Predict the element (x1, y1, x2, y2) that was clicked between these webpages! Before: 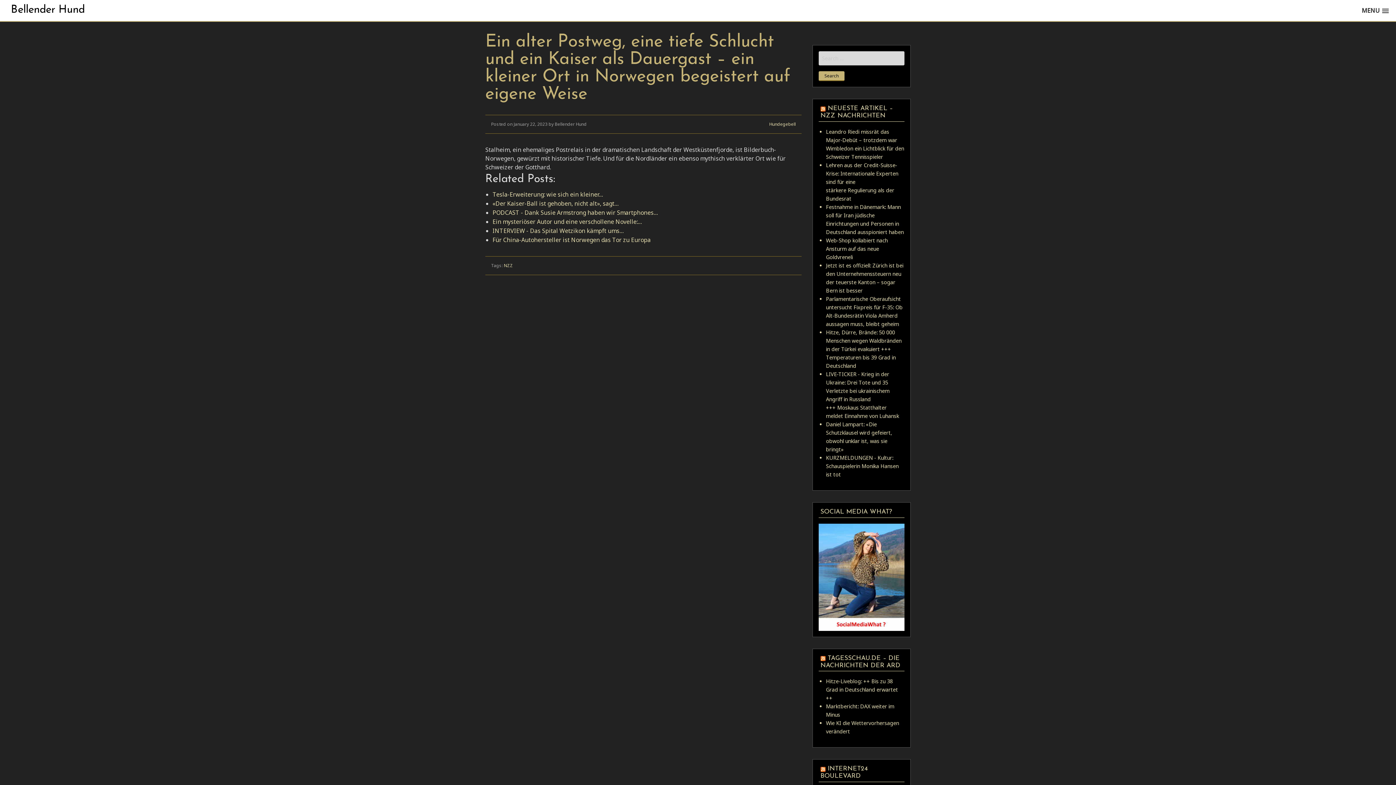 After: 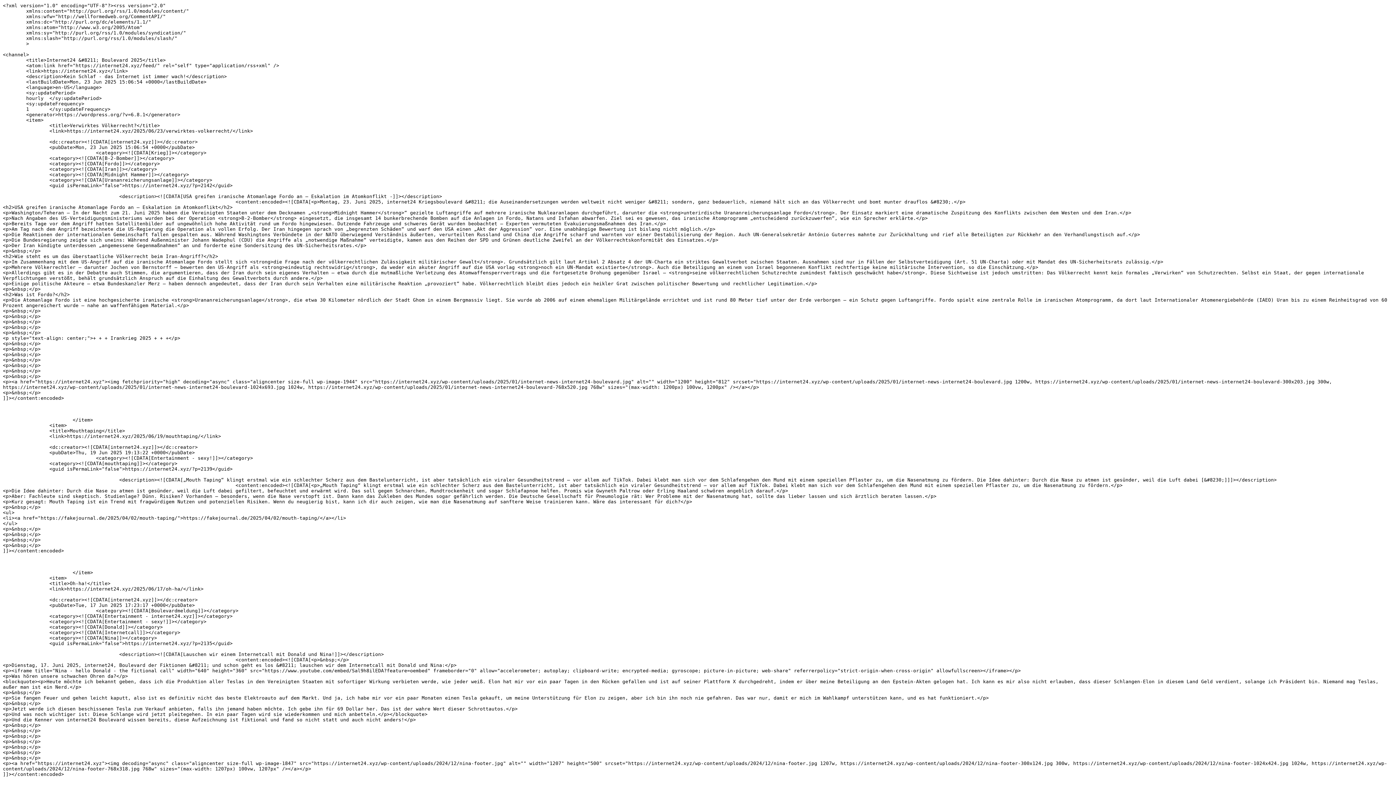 Action: bbox: (820, 766, 825, 772)